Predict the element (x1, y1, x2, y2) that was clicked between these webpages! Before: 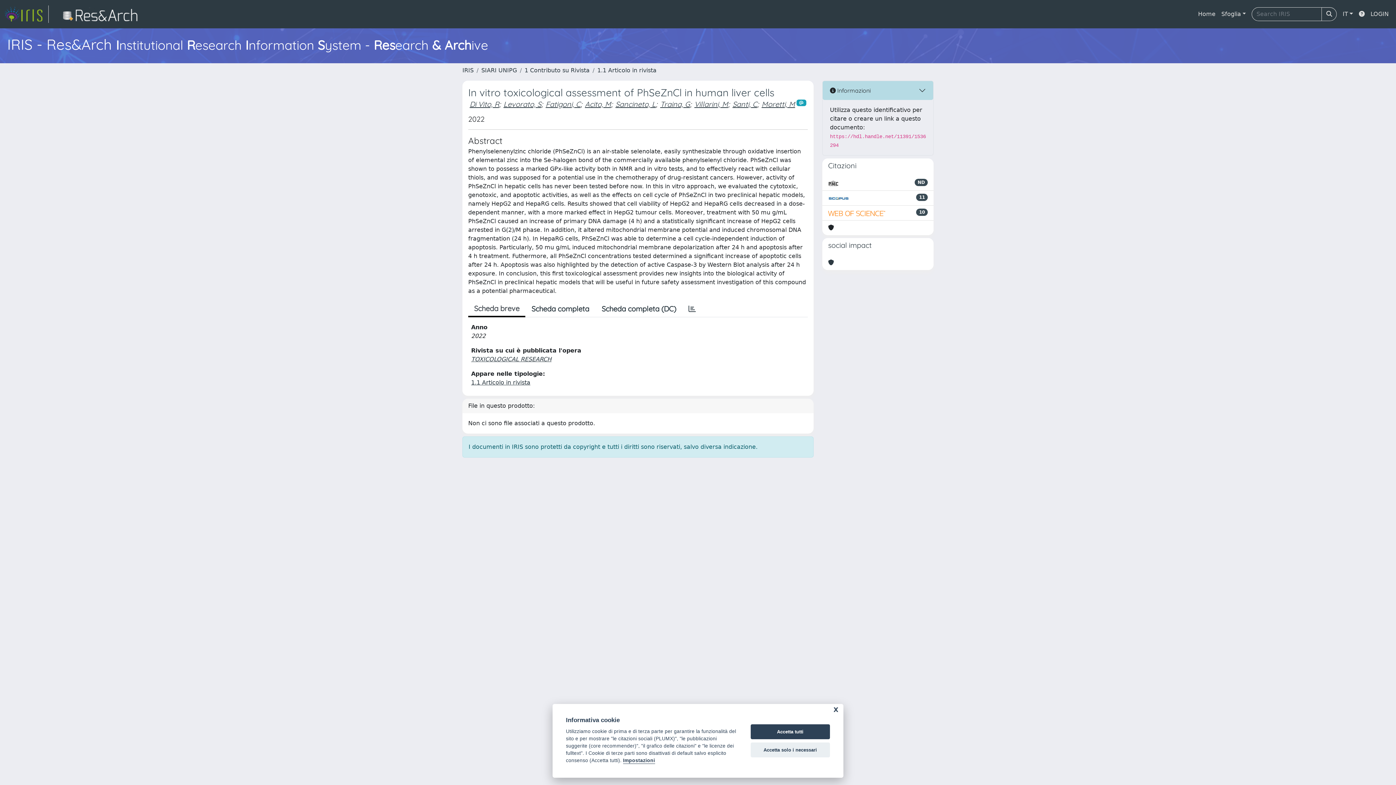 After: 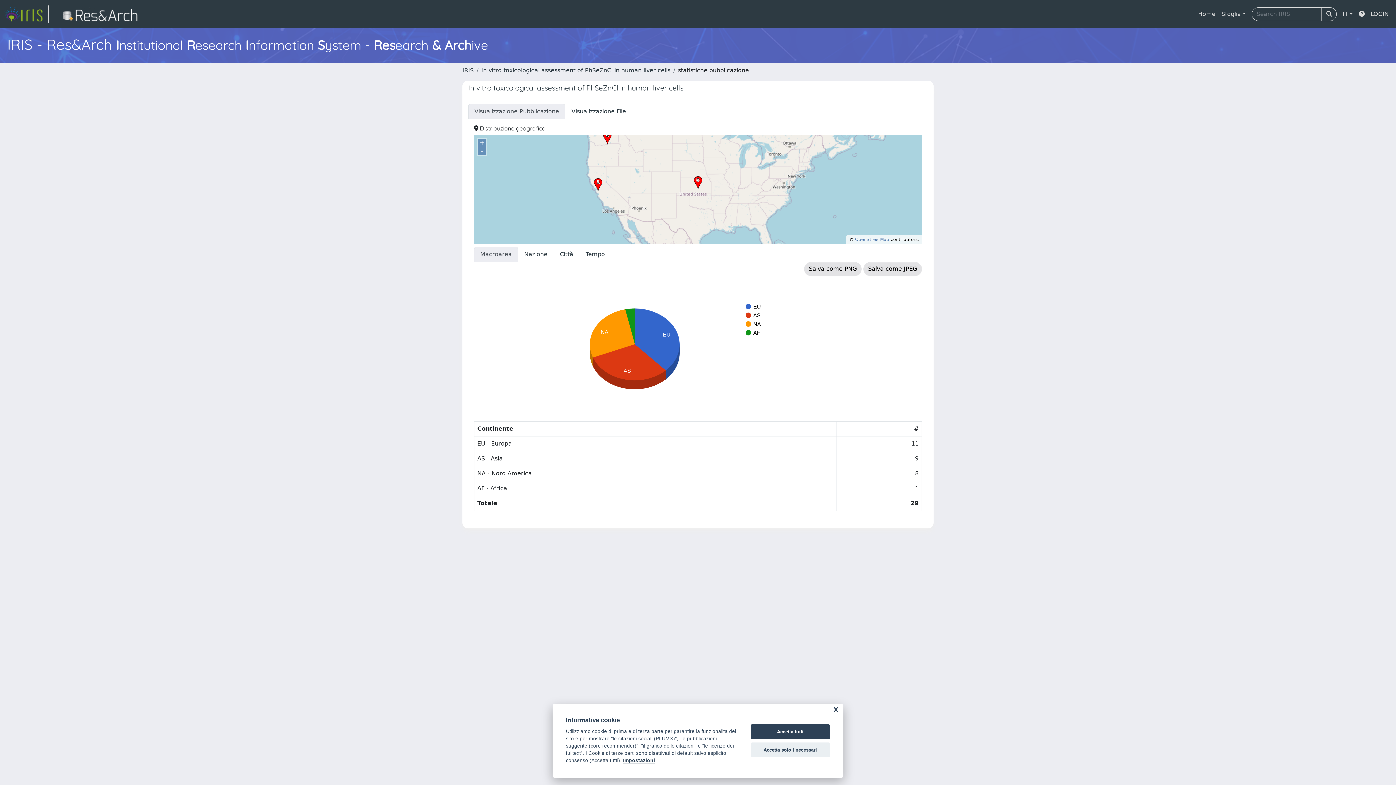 Action: bbox: (682, 301, 702, 316)